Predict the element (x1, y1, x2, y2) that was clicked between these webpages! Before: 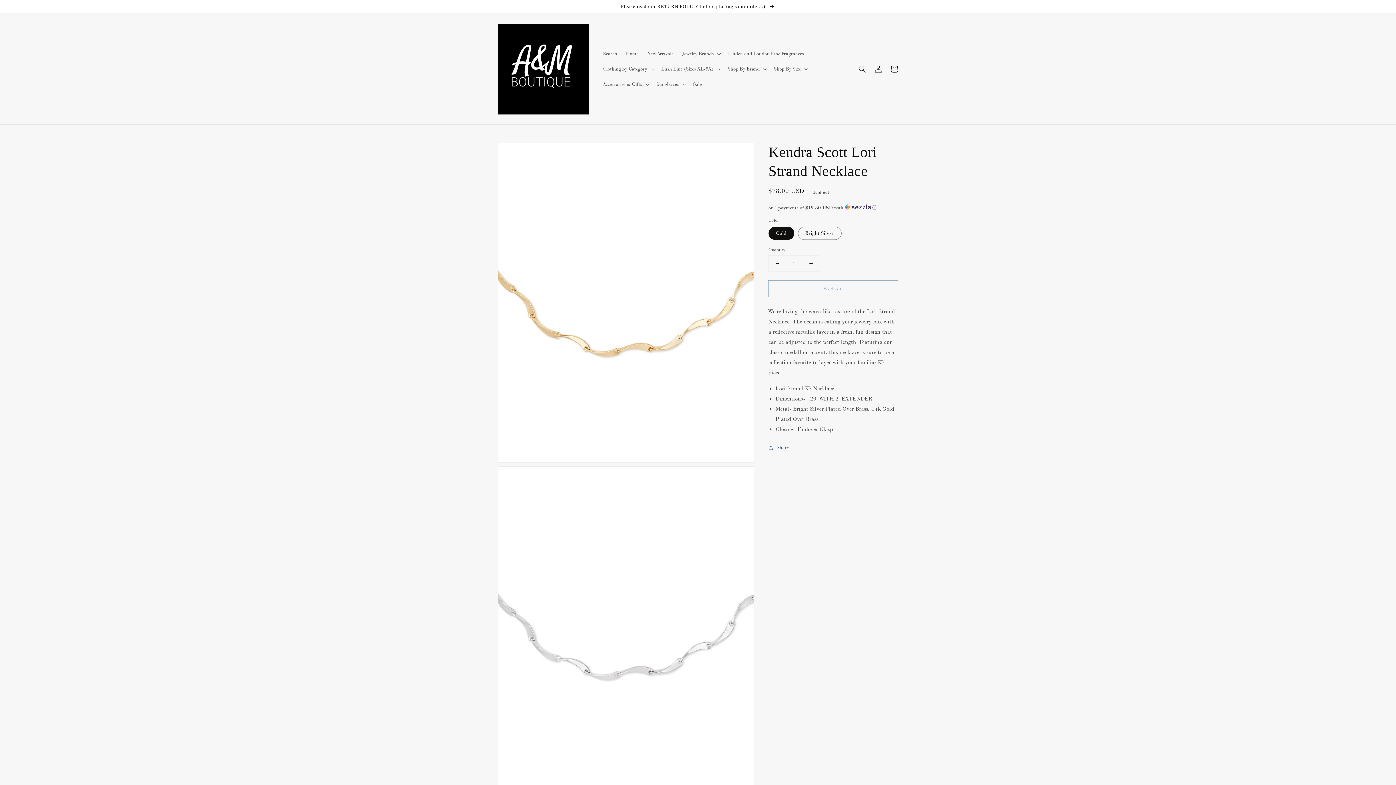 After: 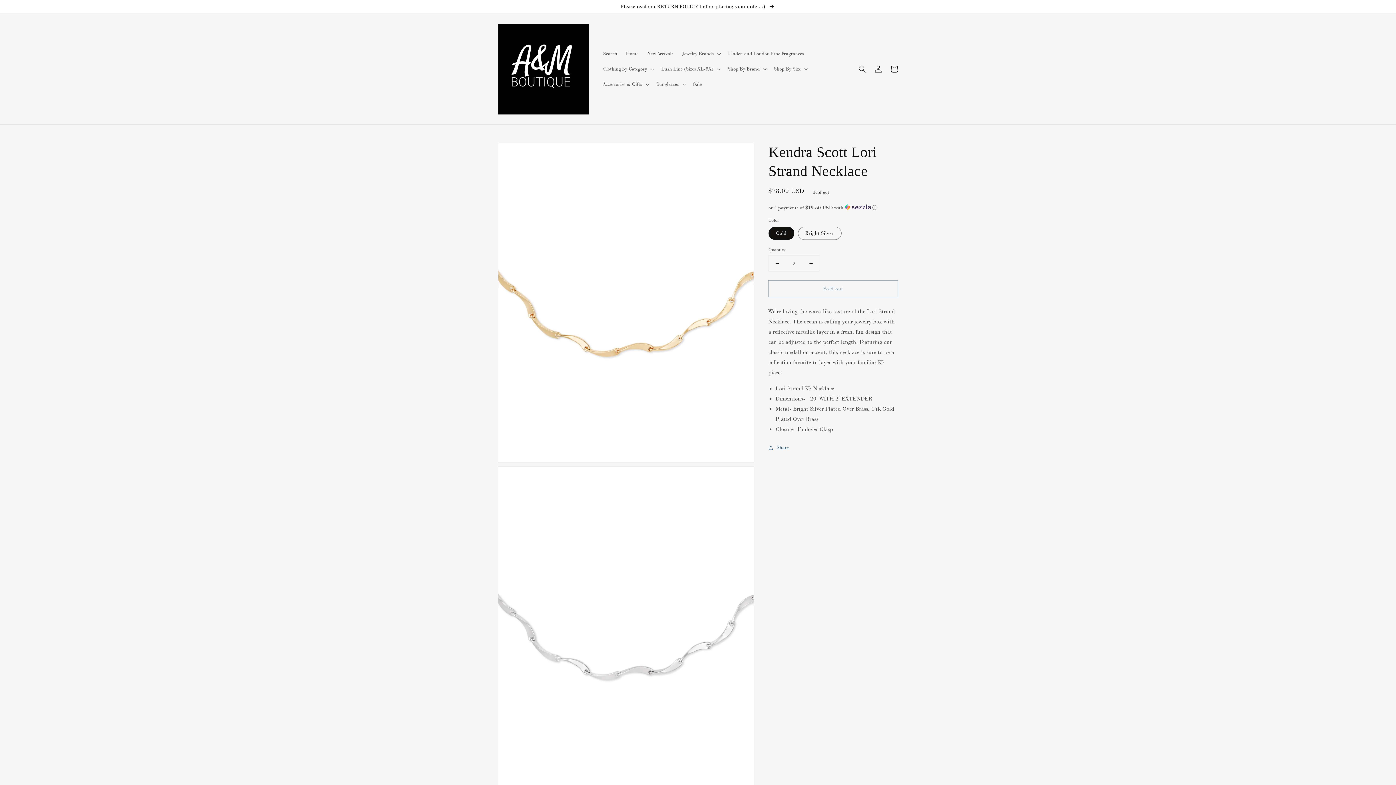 Action: label: Increase quantity for Kendra Scott Lori Strand Necklace bbox: (802, 255, 819, 271)